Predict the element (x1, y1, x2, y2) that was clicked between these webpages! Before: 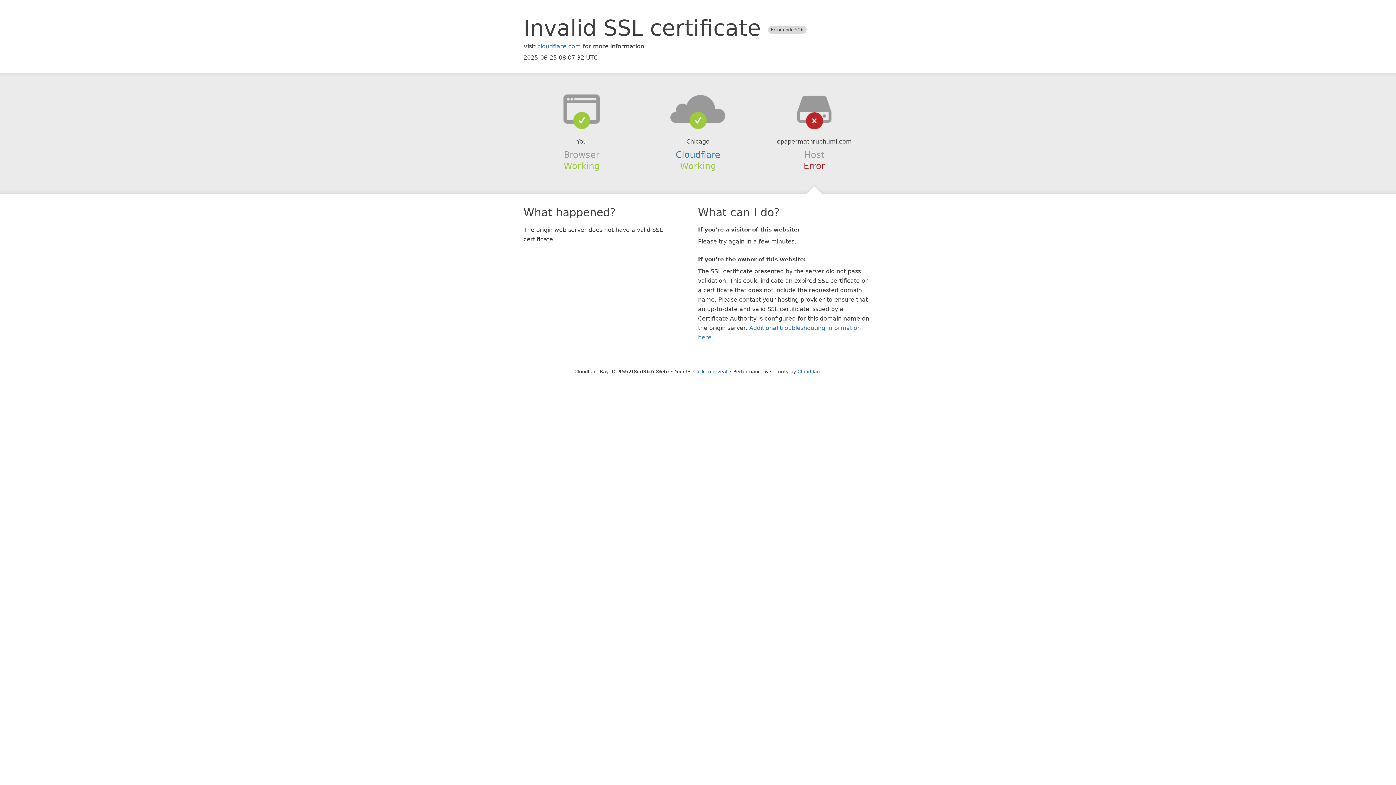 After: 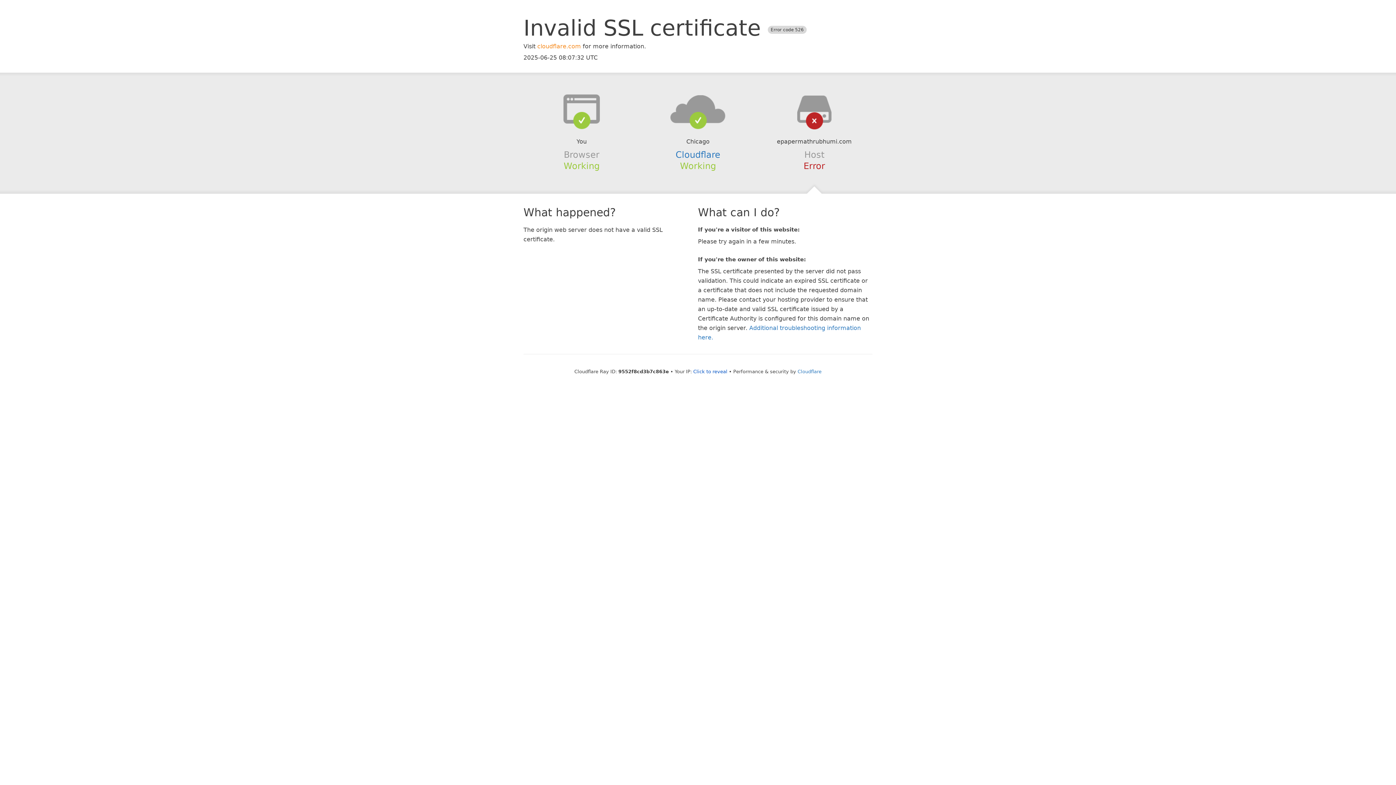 Action: bbox: (537, 42, 581, 49) label: cloudflare.com